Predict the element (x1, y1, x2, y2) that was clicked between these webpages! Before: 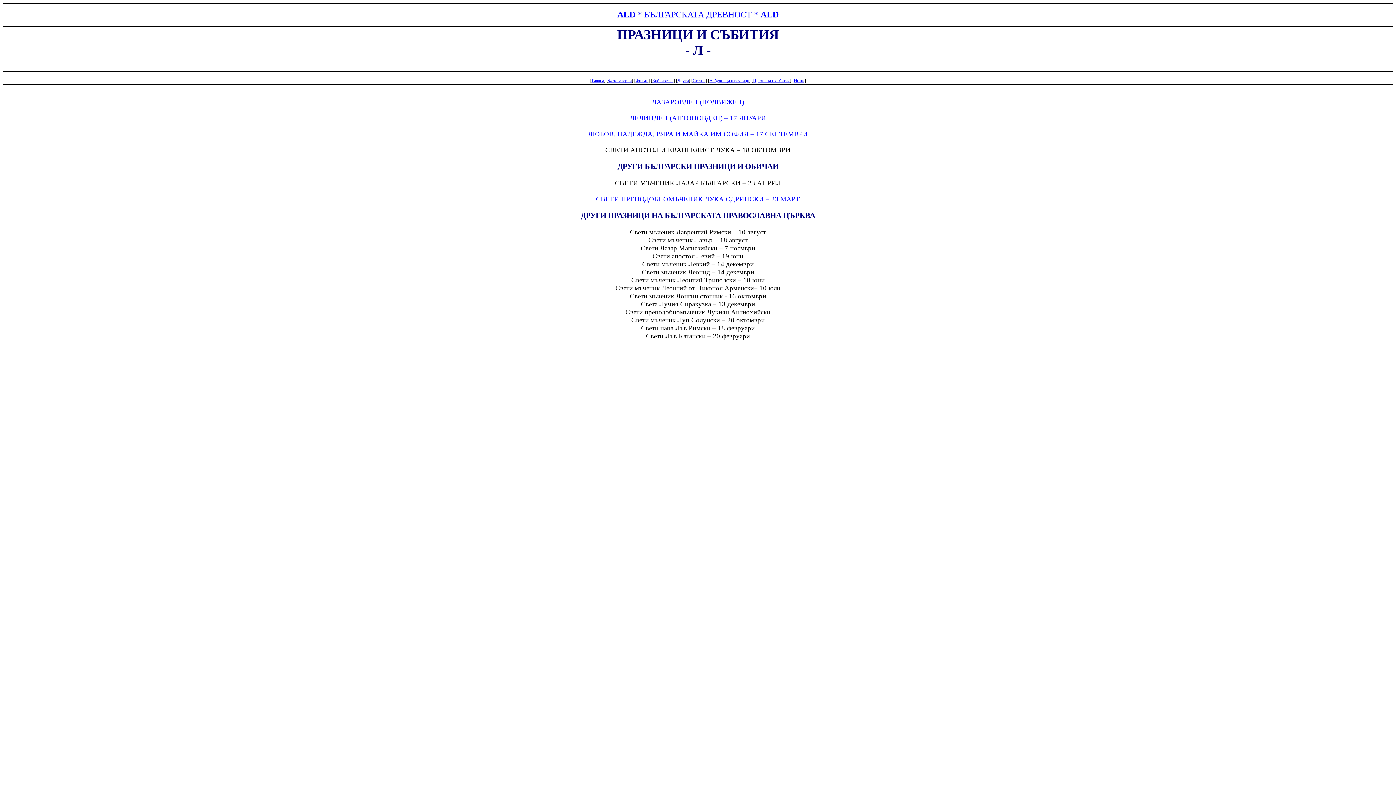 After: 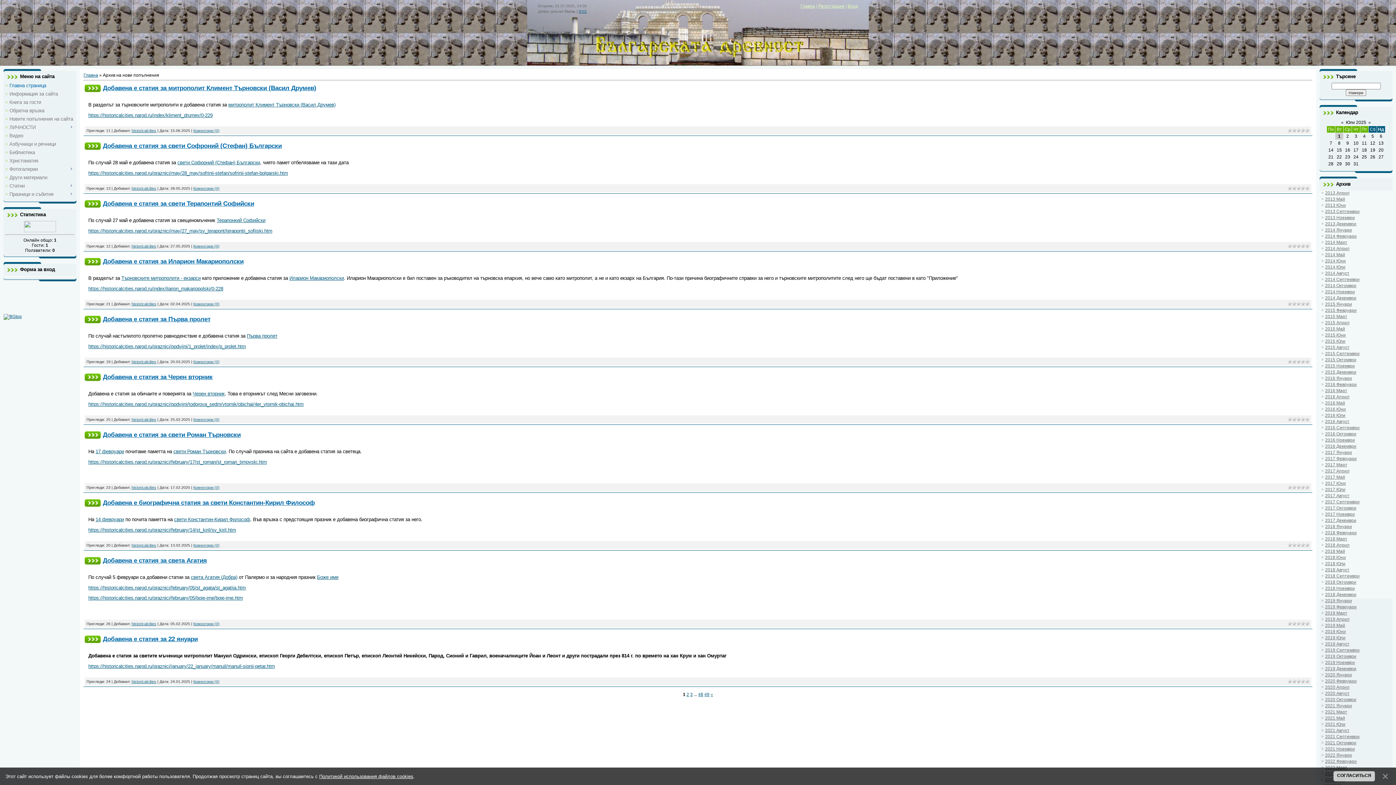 Action: label: Ново bbox: (794, 77, 804, 83)